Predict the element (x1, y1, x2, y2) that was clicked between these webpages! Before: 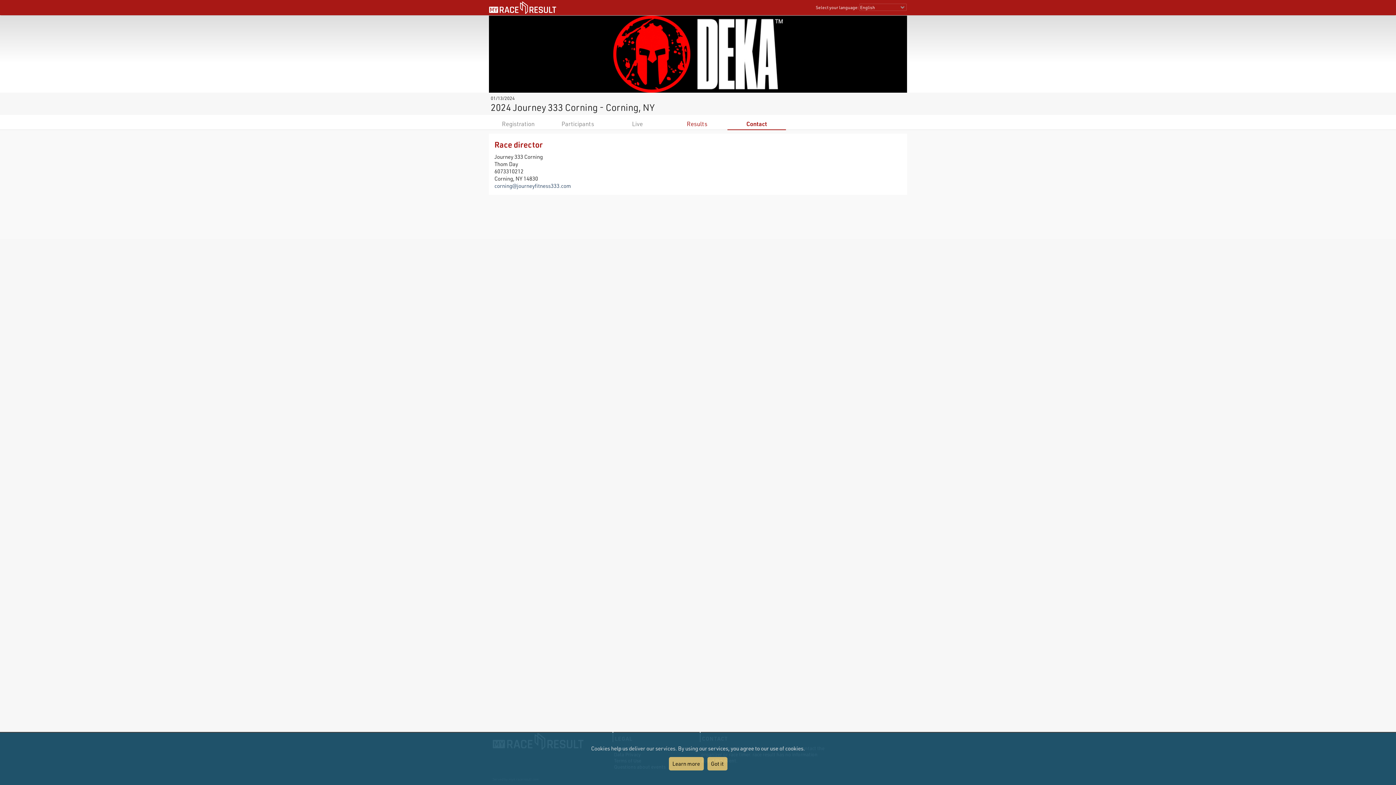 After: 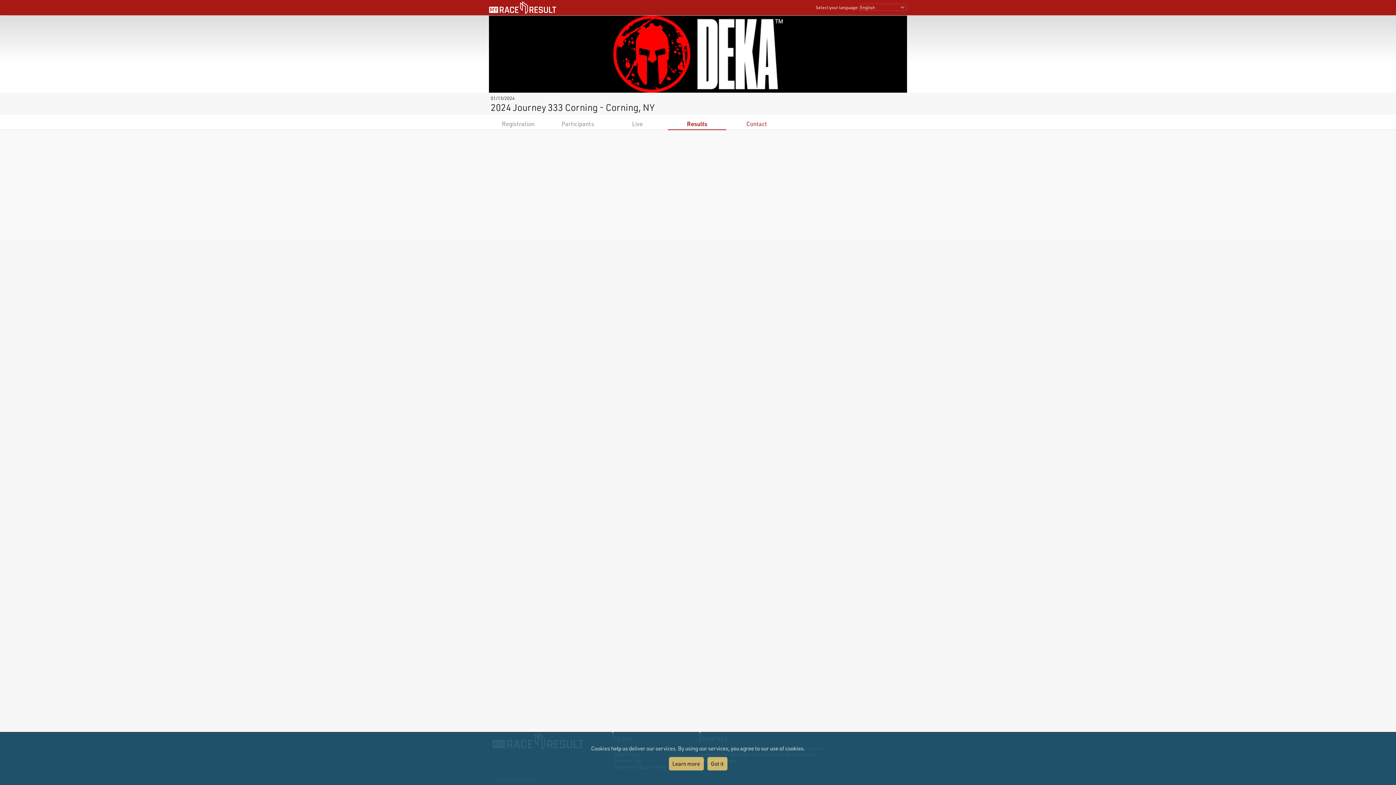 Action: label: Results bbox: (686, 120, 707, 127)